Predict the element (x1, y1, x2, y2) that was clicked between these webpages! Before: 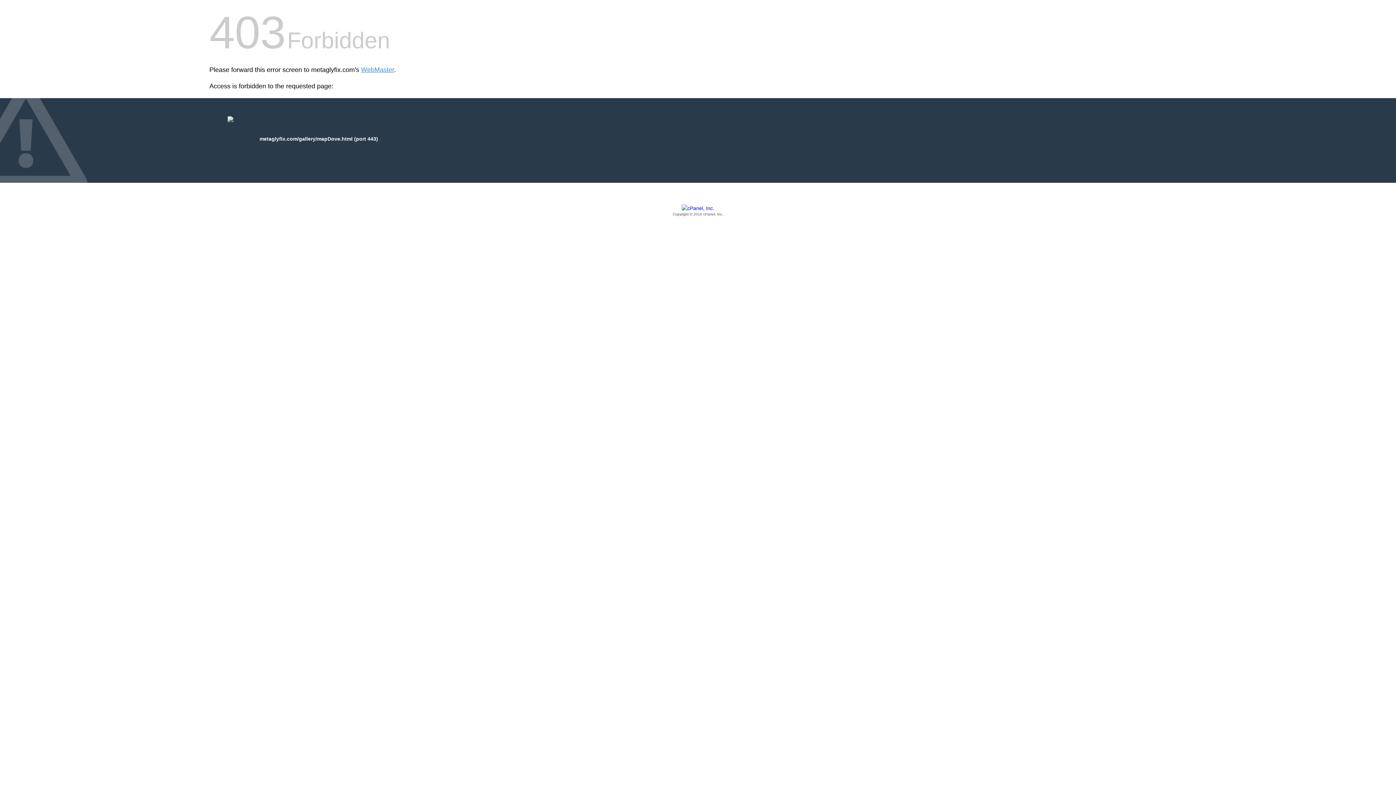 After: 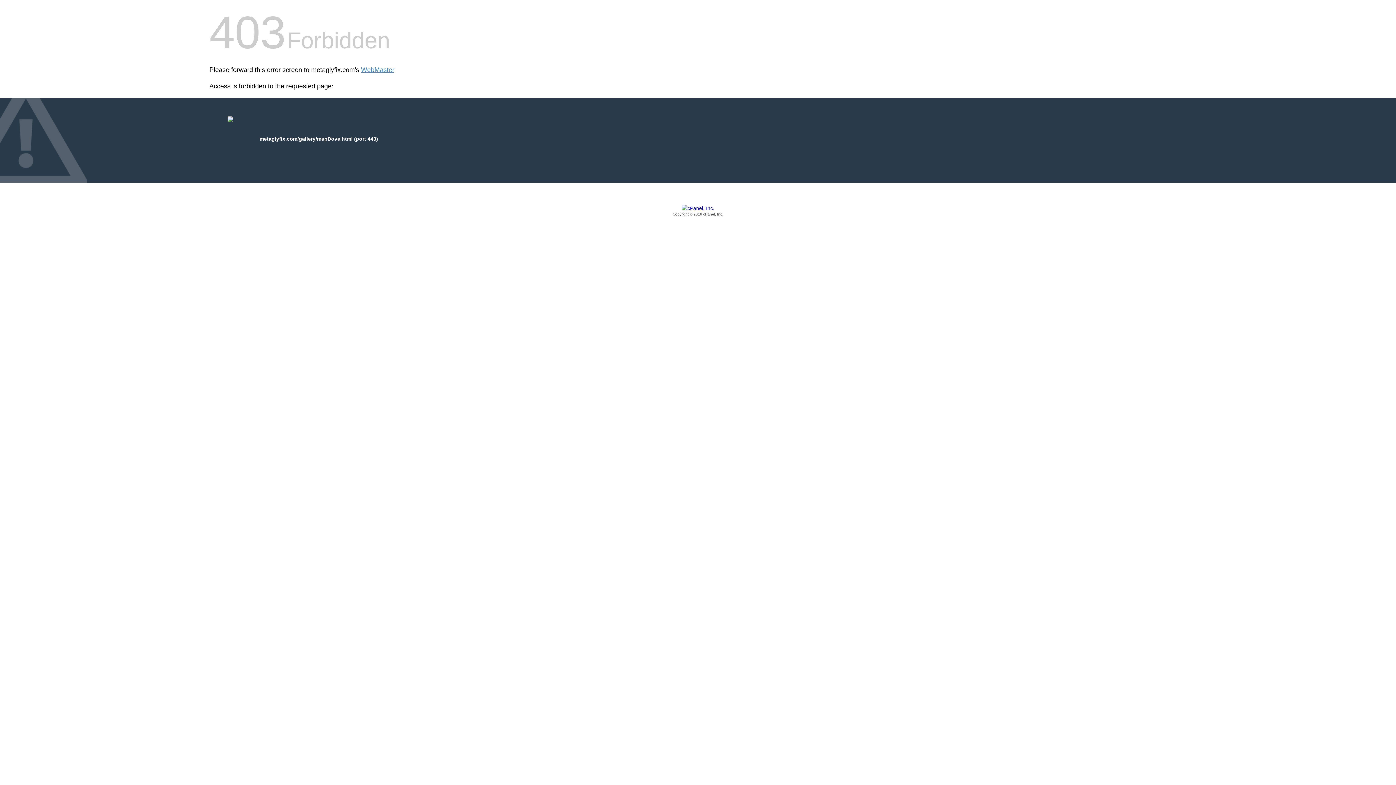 Action: label: Copyright © 2016 cPanel, Inc. bbox: (209, 205, 1186, 217)